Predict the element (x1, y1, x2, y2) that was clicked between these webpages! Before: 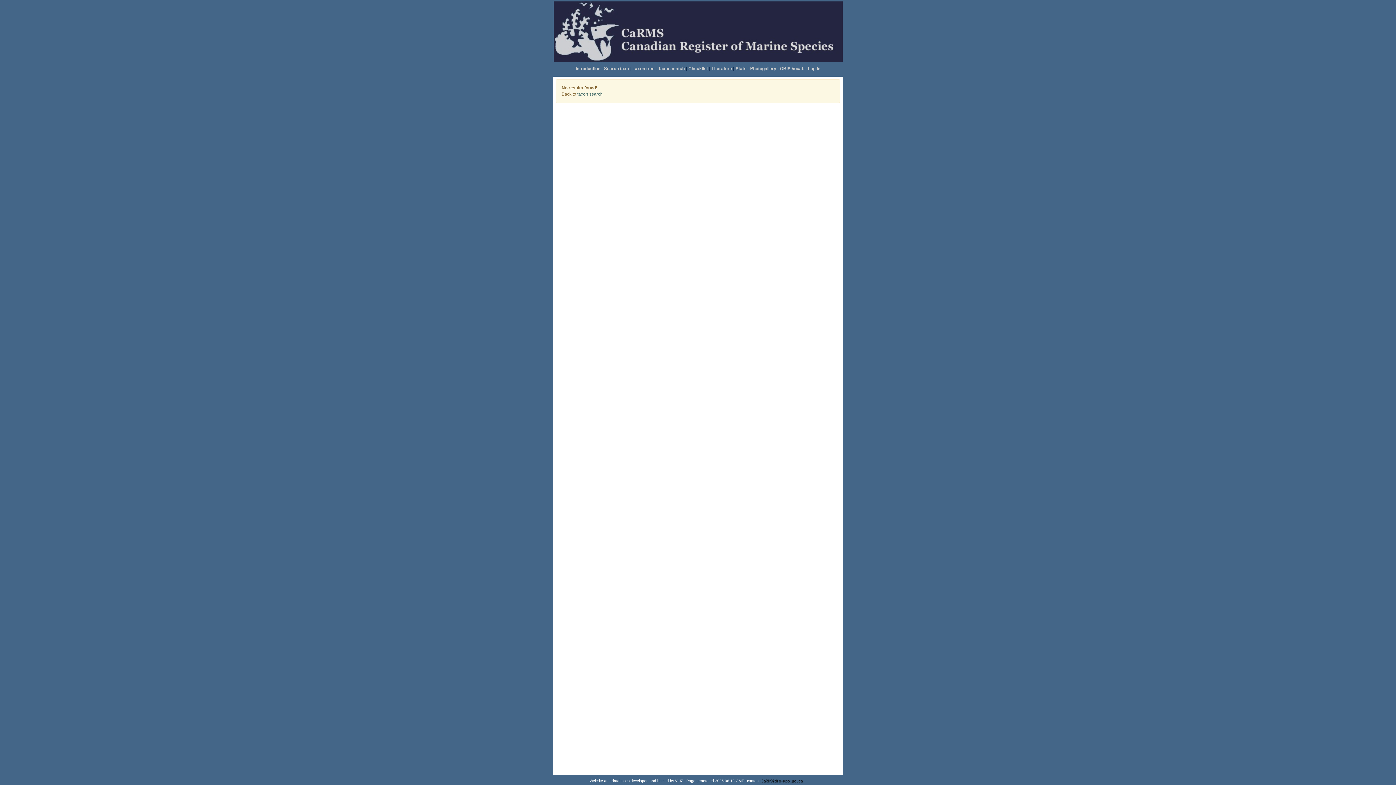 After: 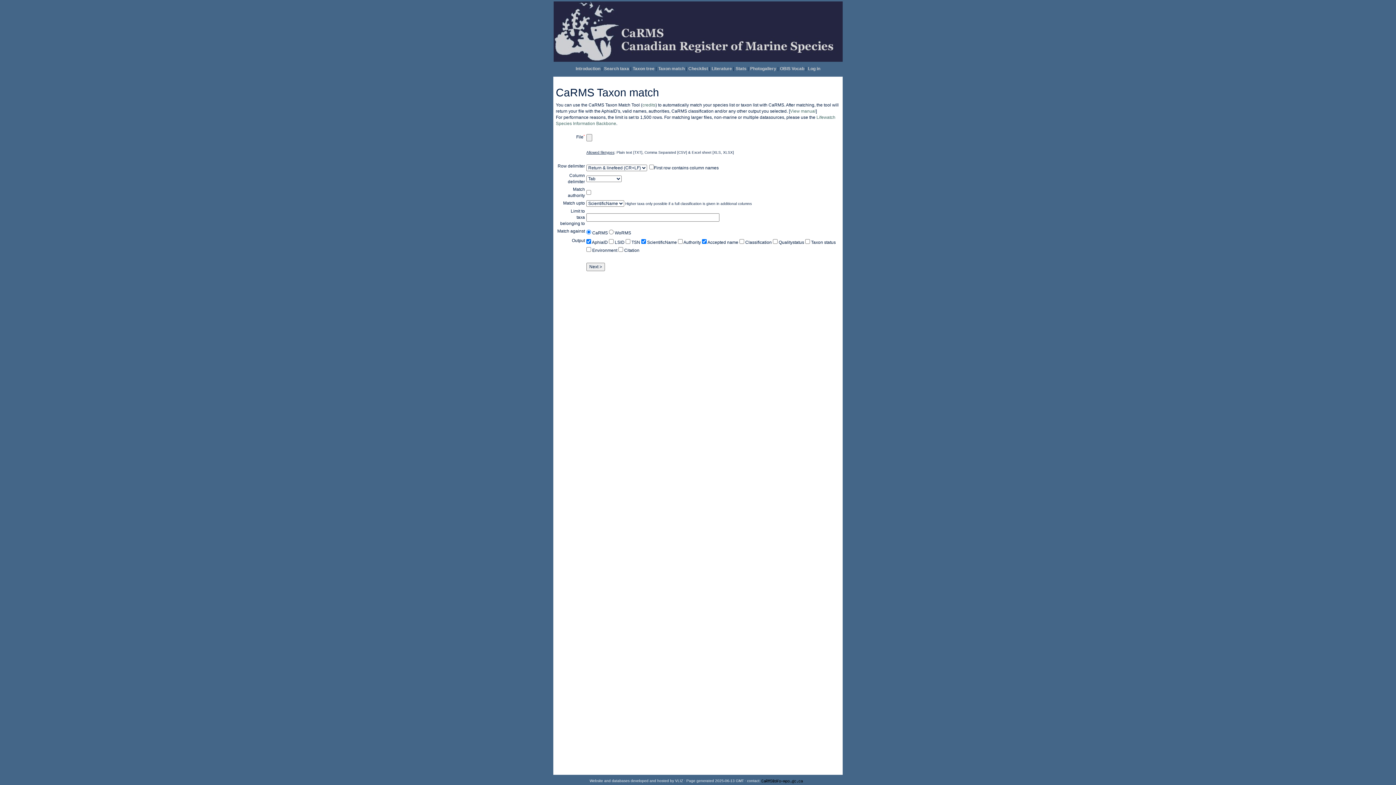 Action: bbox: (658, 66, 684, 71) label: Taxon match